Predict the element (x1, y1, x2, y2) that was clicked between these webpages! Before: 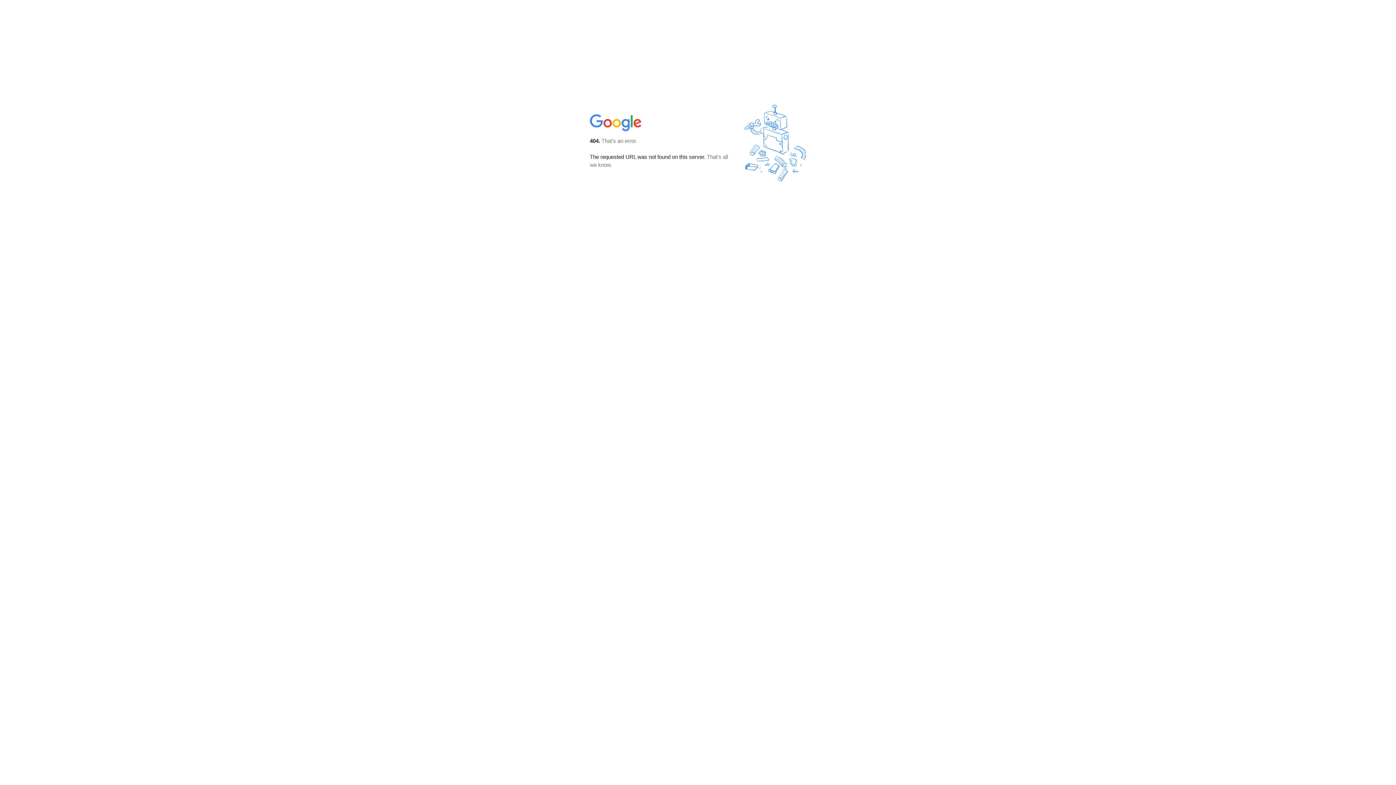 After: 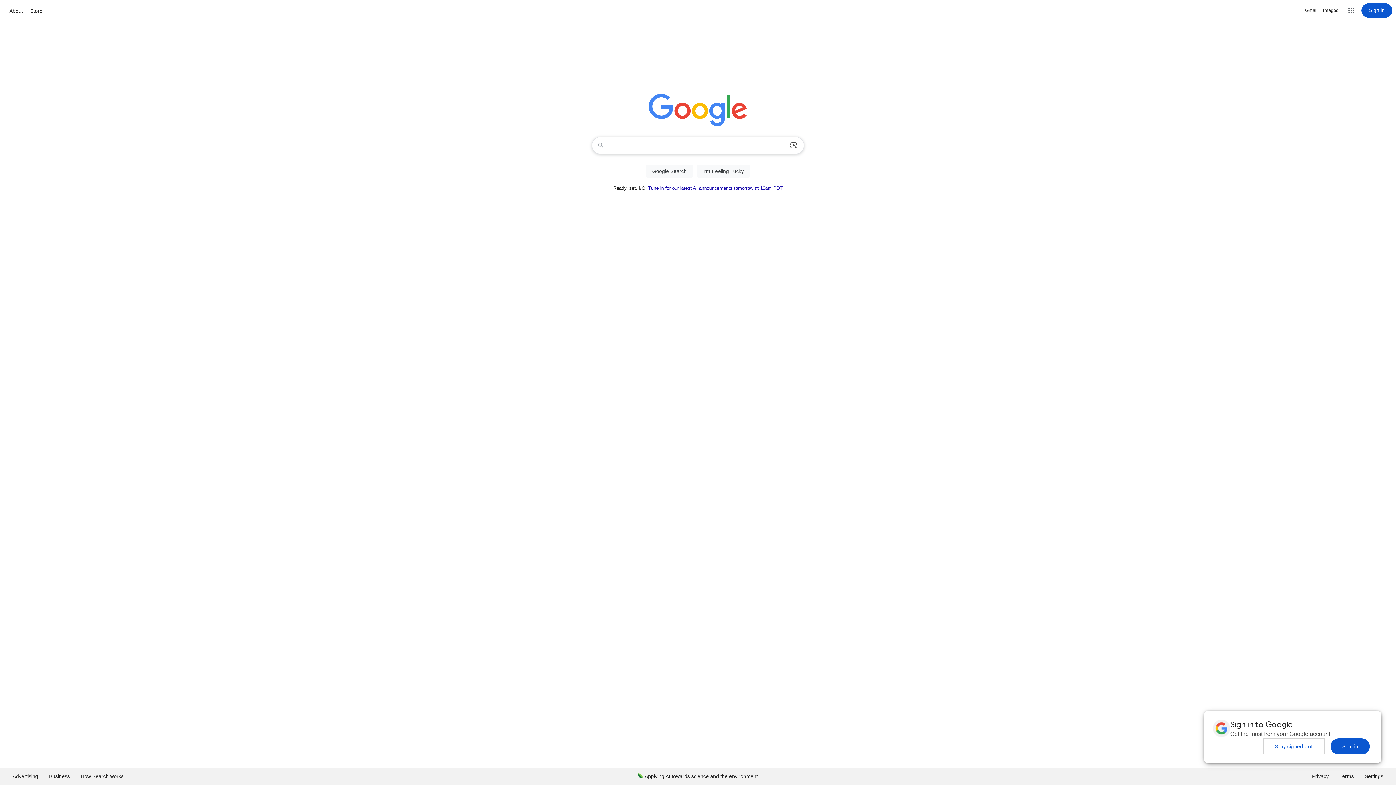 Action: bbox: (590, 127, 642, 134)